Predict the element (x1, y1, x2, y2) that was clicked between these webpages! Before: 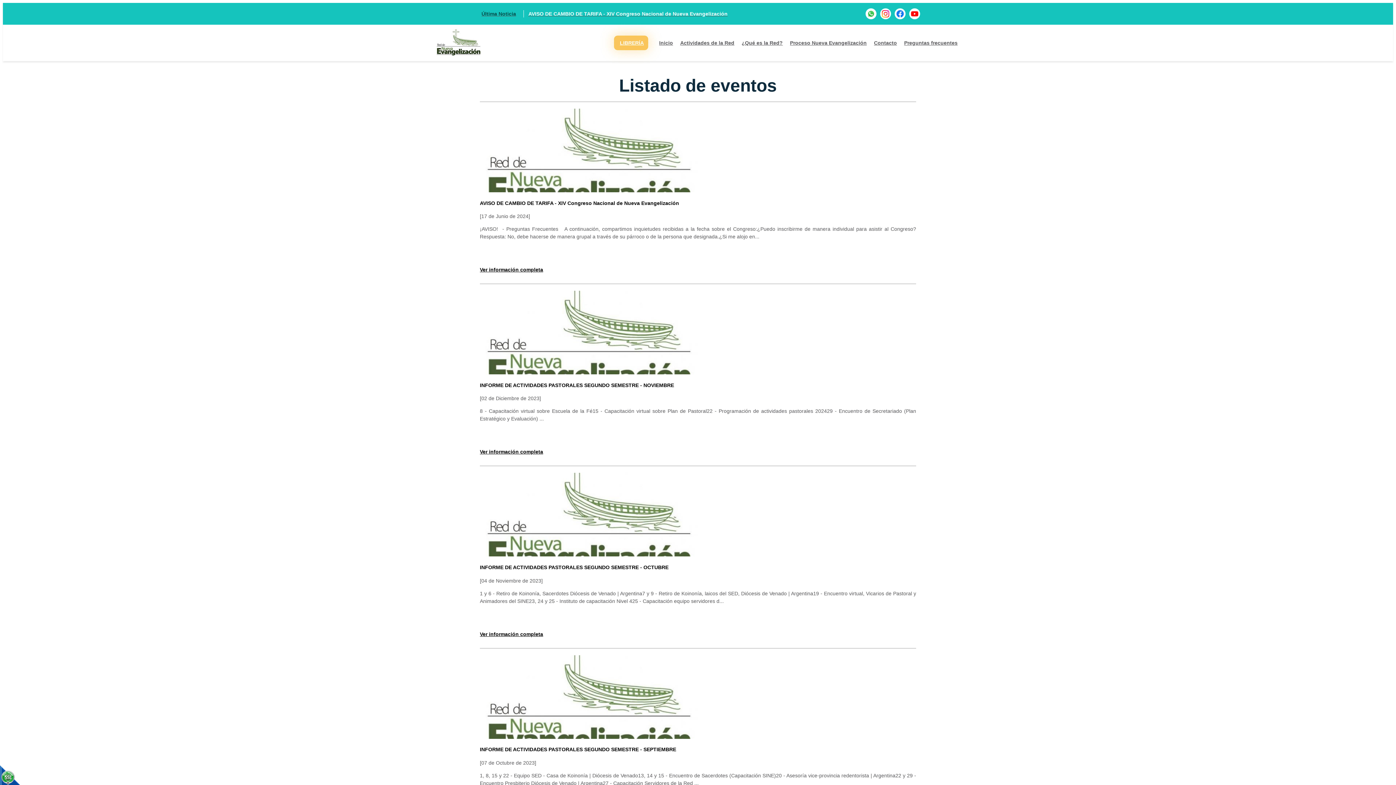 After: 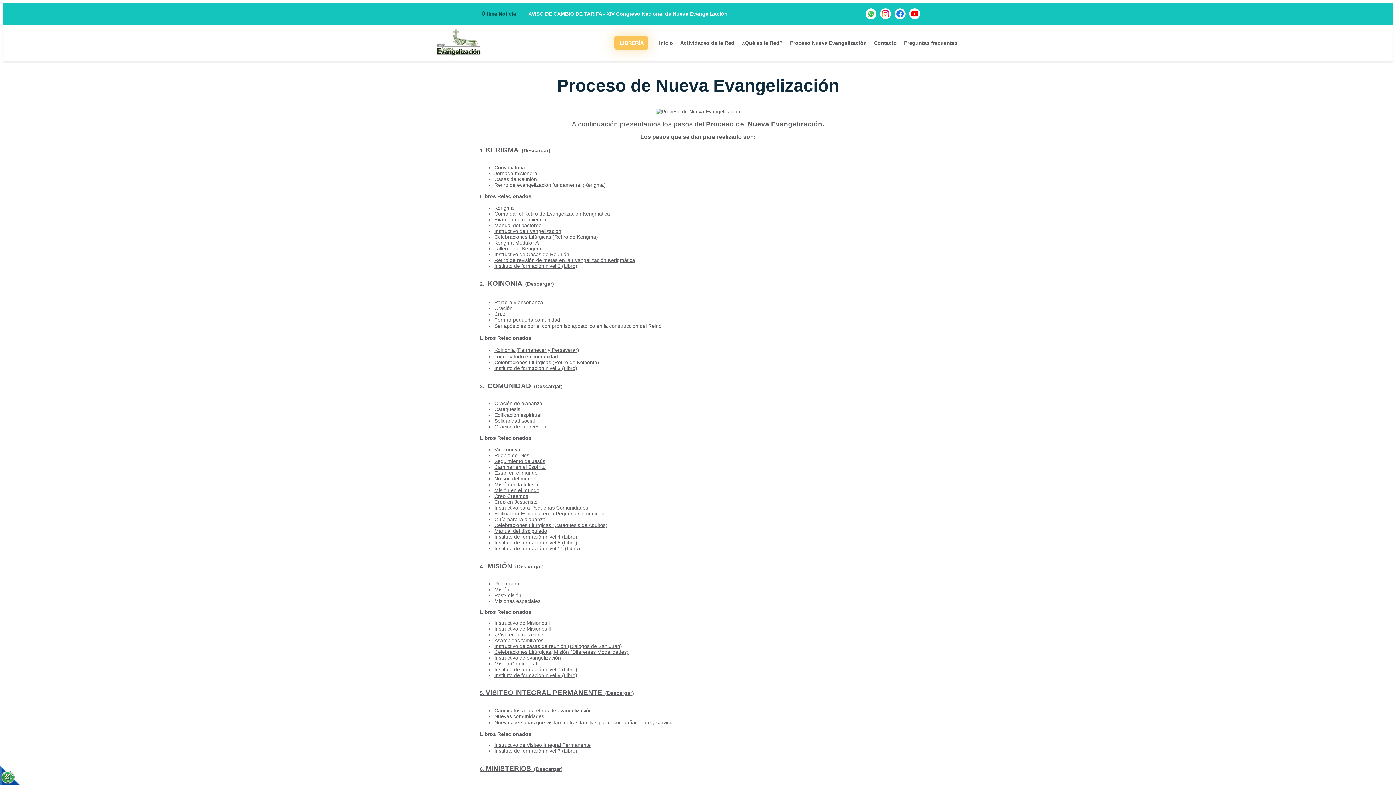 Action: label: Proceso Nueva Evangelización bbox: (790, 40, 866, 45)